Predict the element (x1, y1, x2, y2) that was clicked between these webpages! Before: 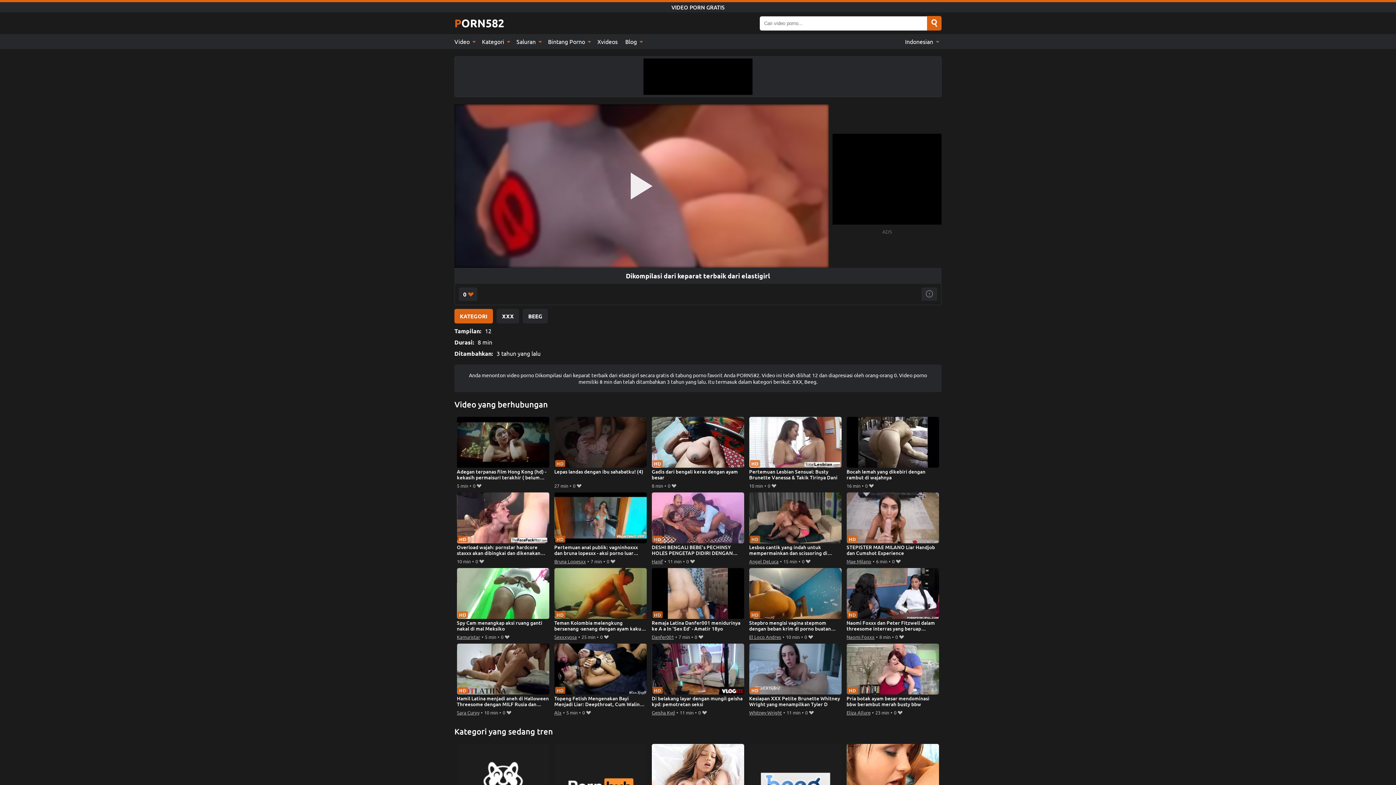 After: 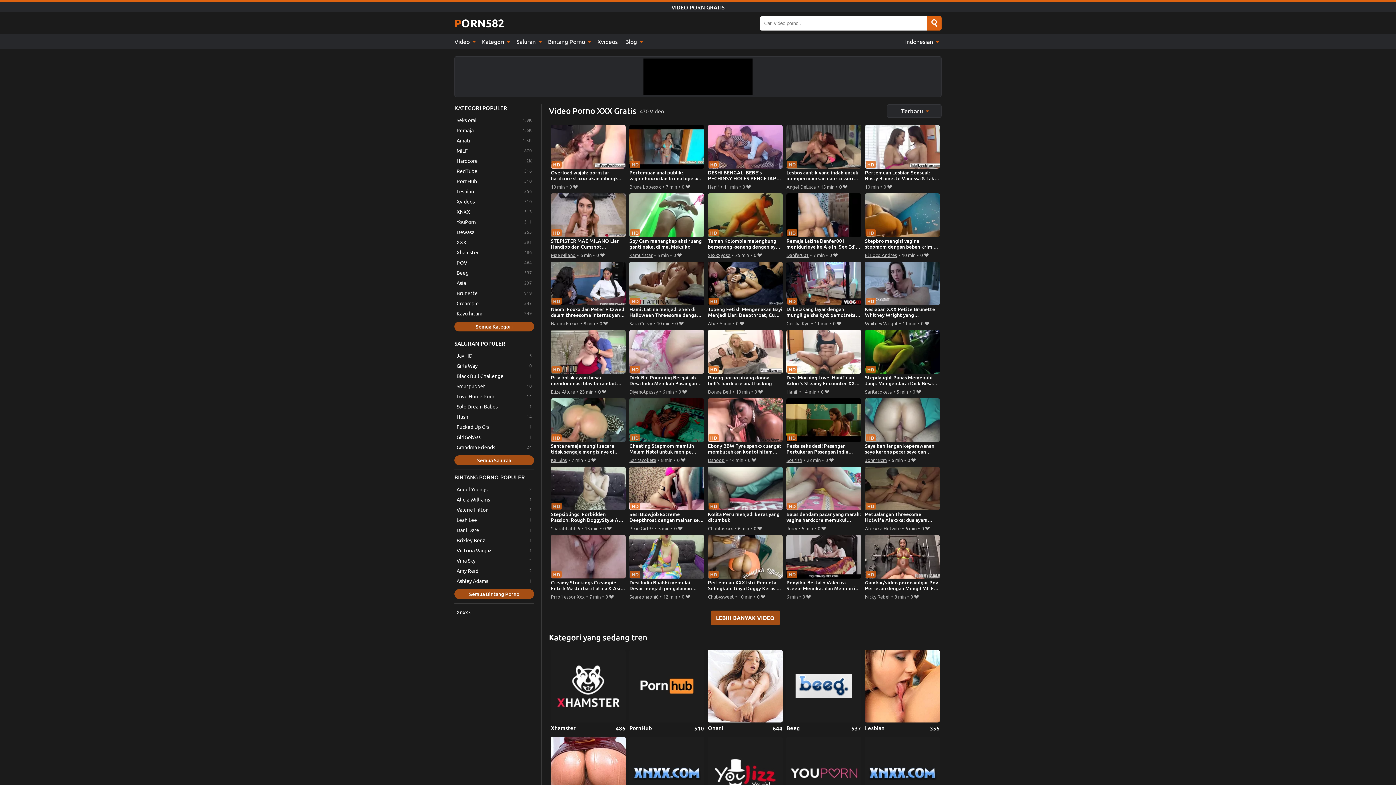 Action: label: XXX bbox: (496, 309, 519, 323)